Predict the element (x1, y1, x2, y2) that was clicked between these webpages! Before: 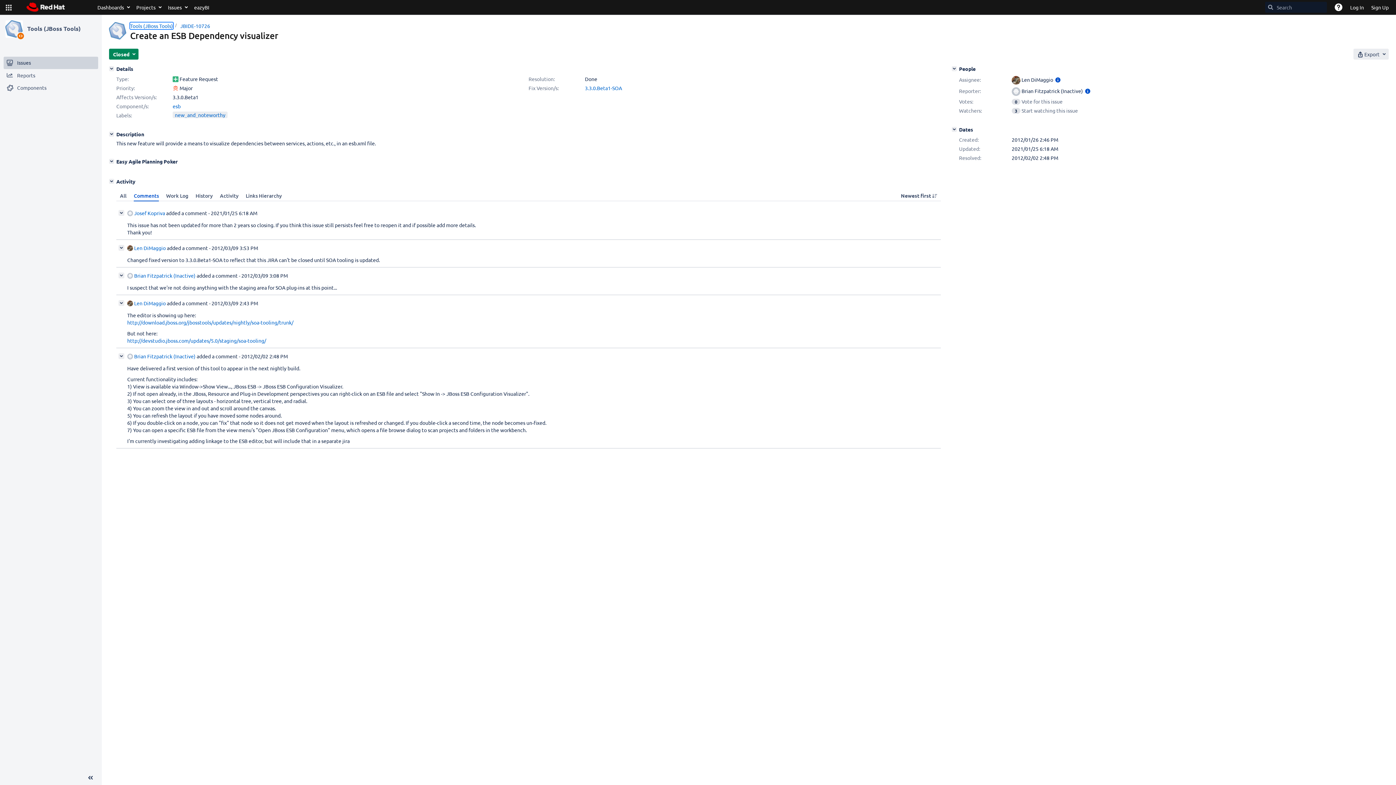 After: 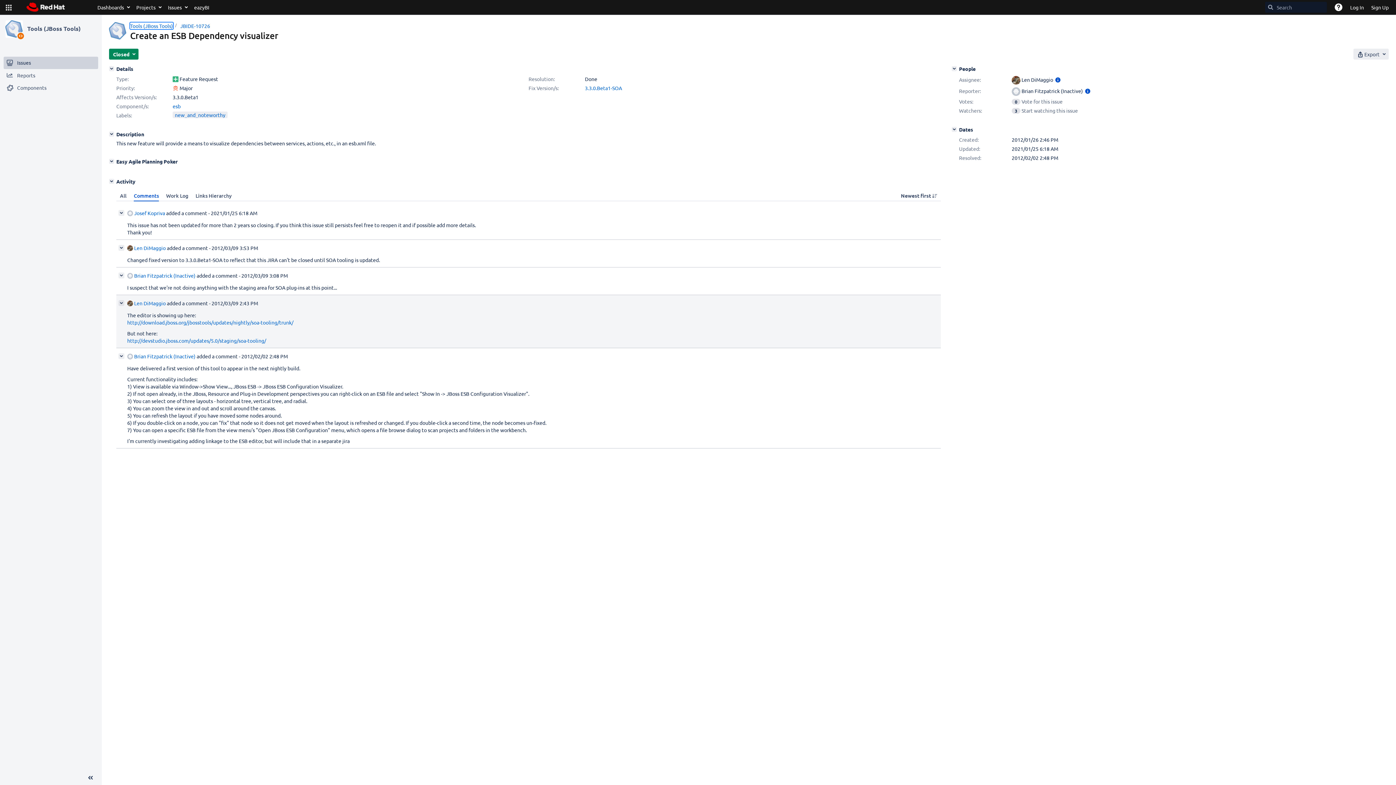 Action: label: 2012/03/09 2:43 PM bbox: (211, 300, 258, 306)